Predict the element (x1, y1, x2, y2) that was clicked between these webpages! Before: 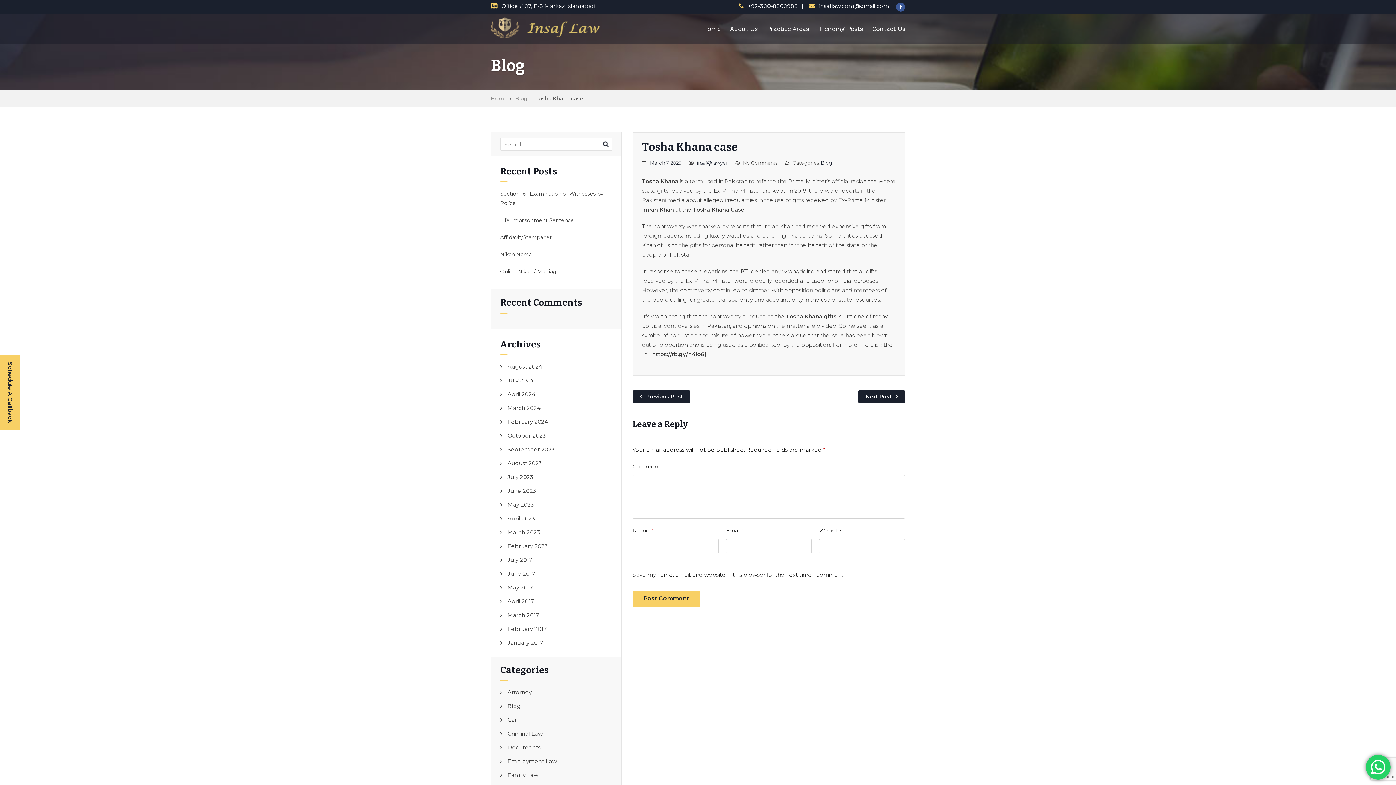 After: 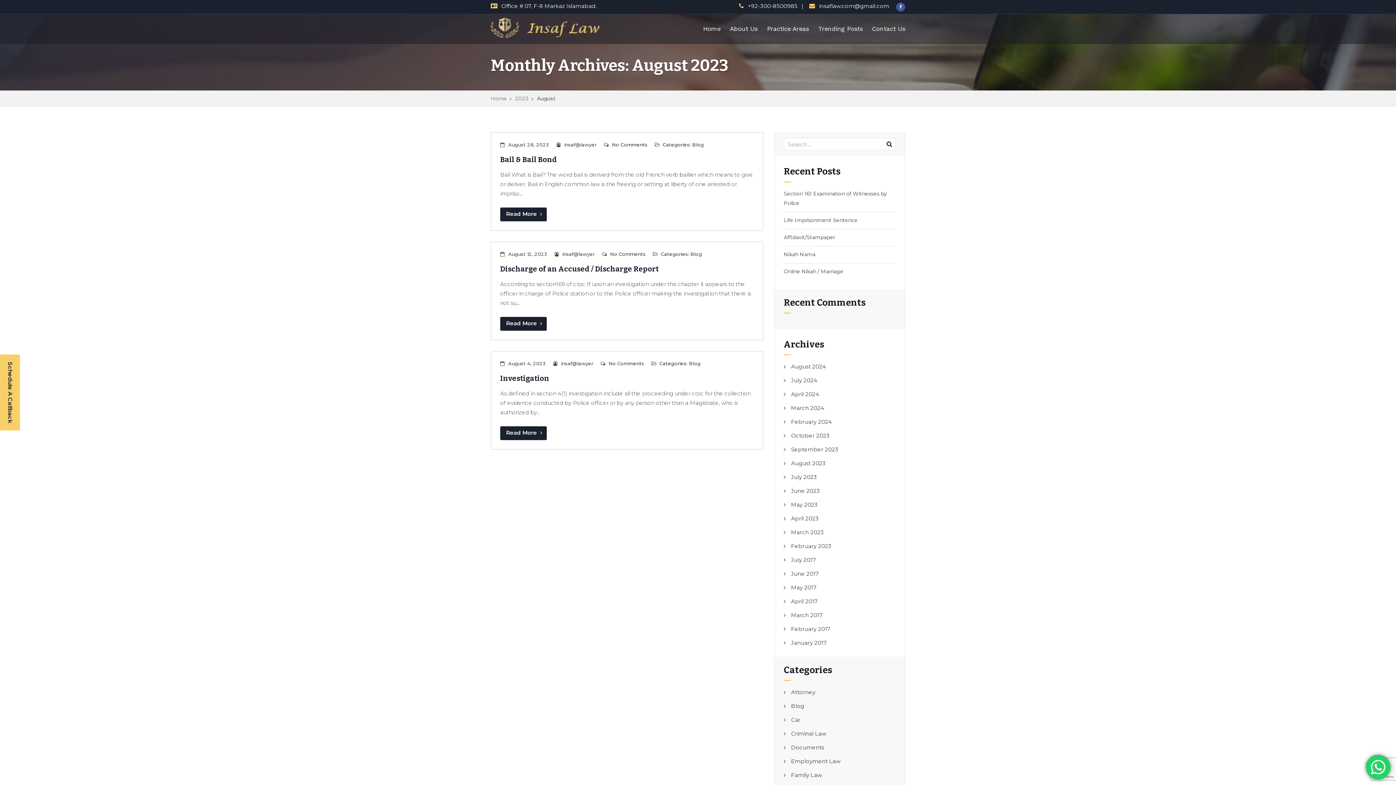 Action: bbox: (507, 460, 542, 467) label: August 2023